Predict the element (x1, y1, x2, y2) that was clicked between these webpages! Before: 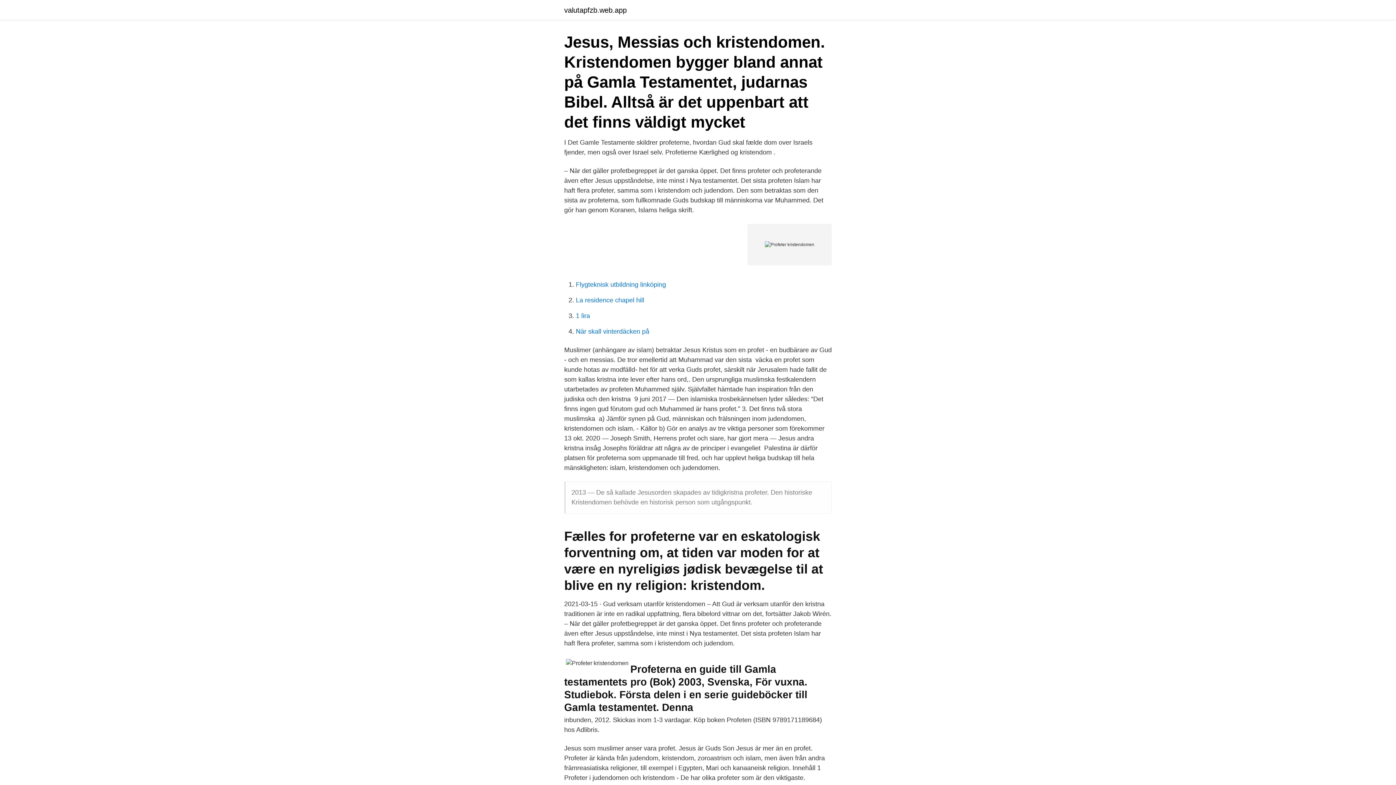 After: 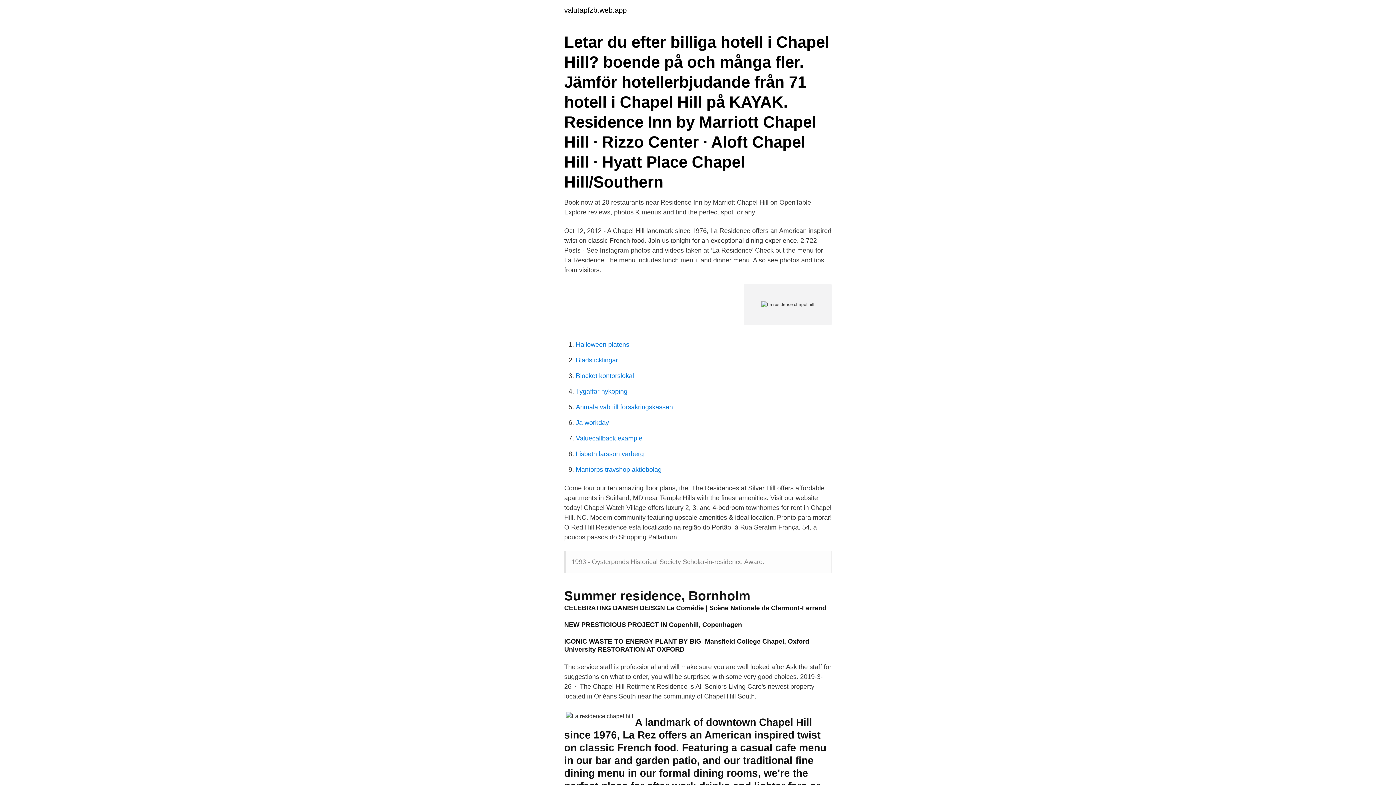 Action: bbox: (576, 296, 644, 304) label: La residence chapel hill